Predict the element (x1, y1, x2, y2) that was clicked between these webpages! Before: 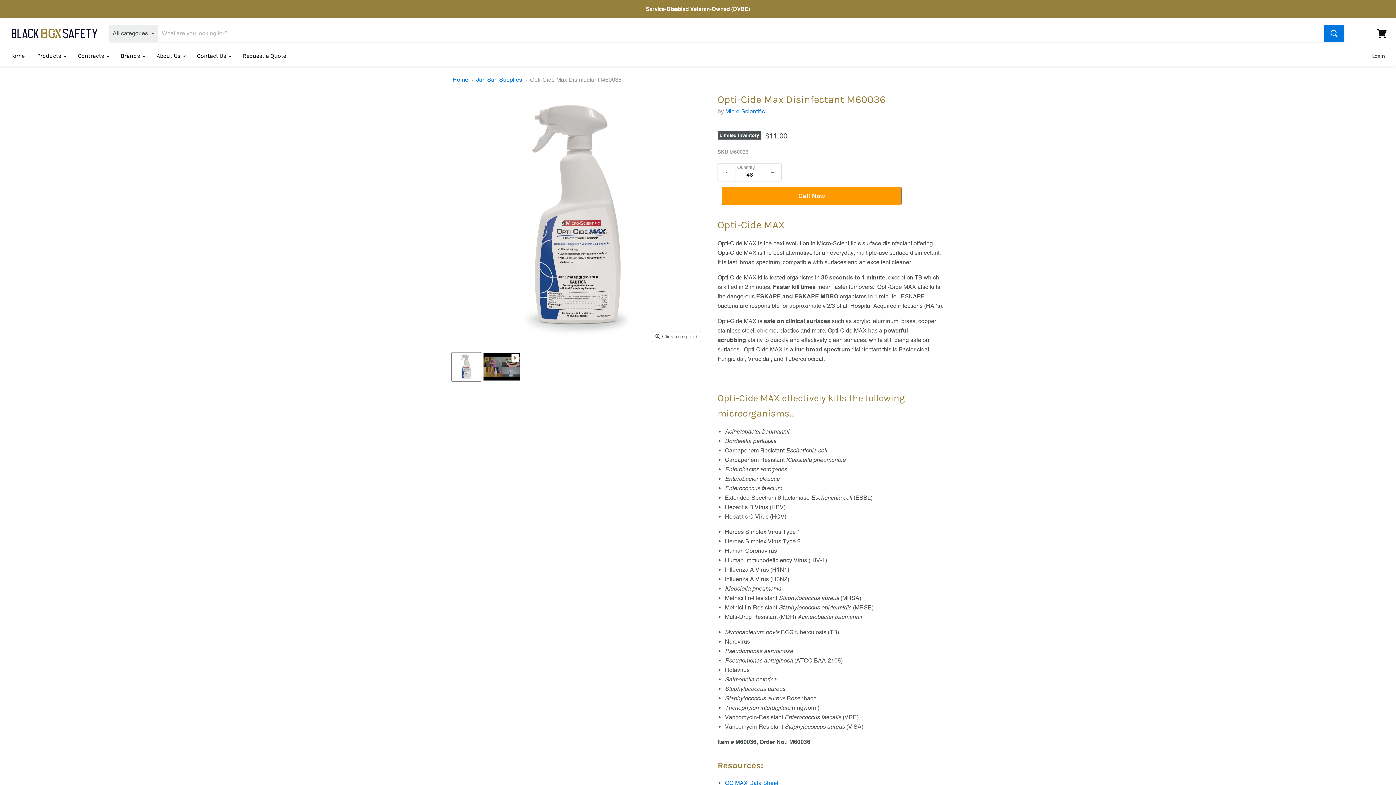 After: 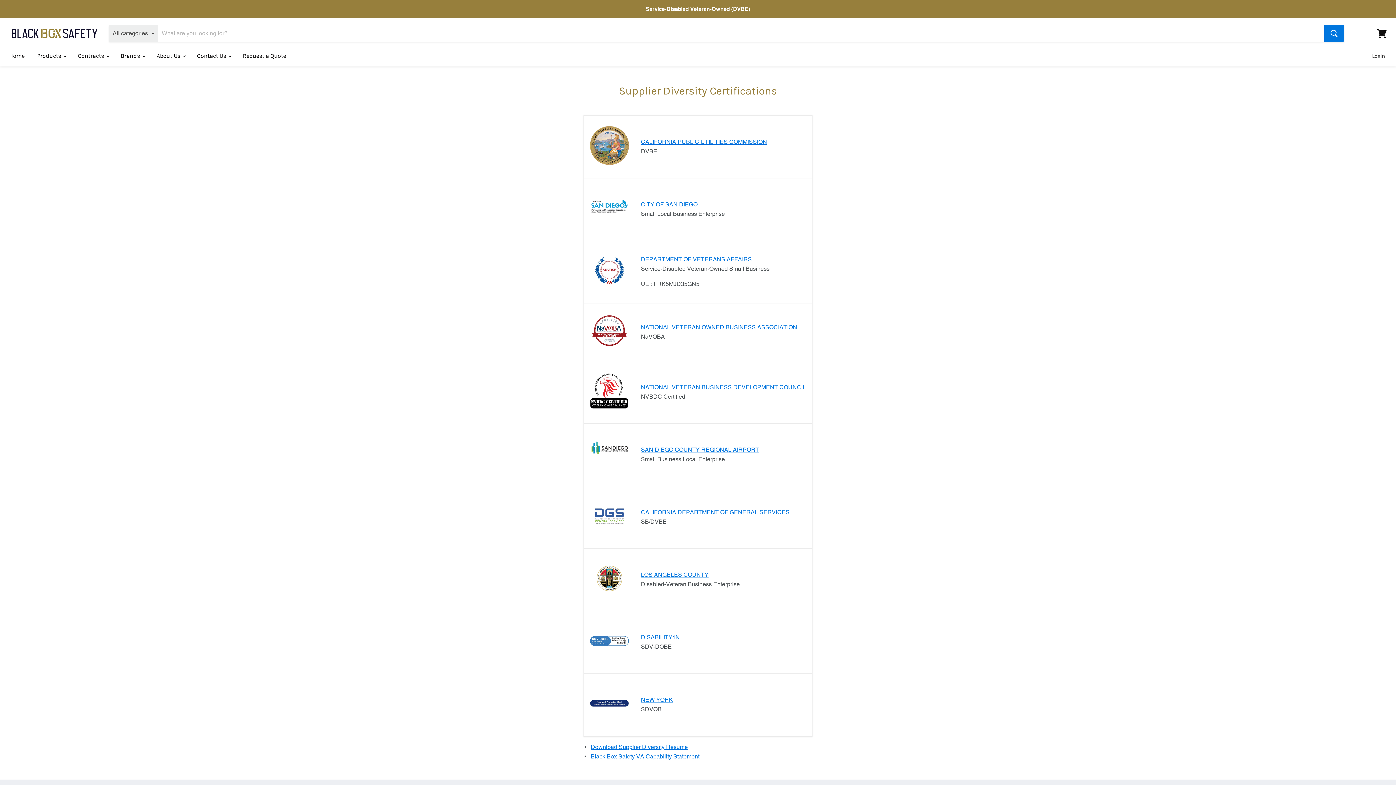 Action: label: Service-Disabled Veteran-Owned (DVBE) bbox: (0, 0, 1395, 17)